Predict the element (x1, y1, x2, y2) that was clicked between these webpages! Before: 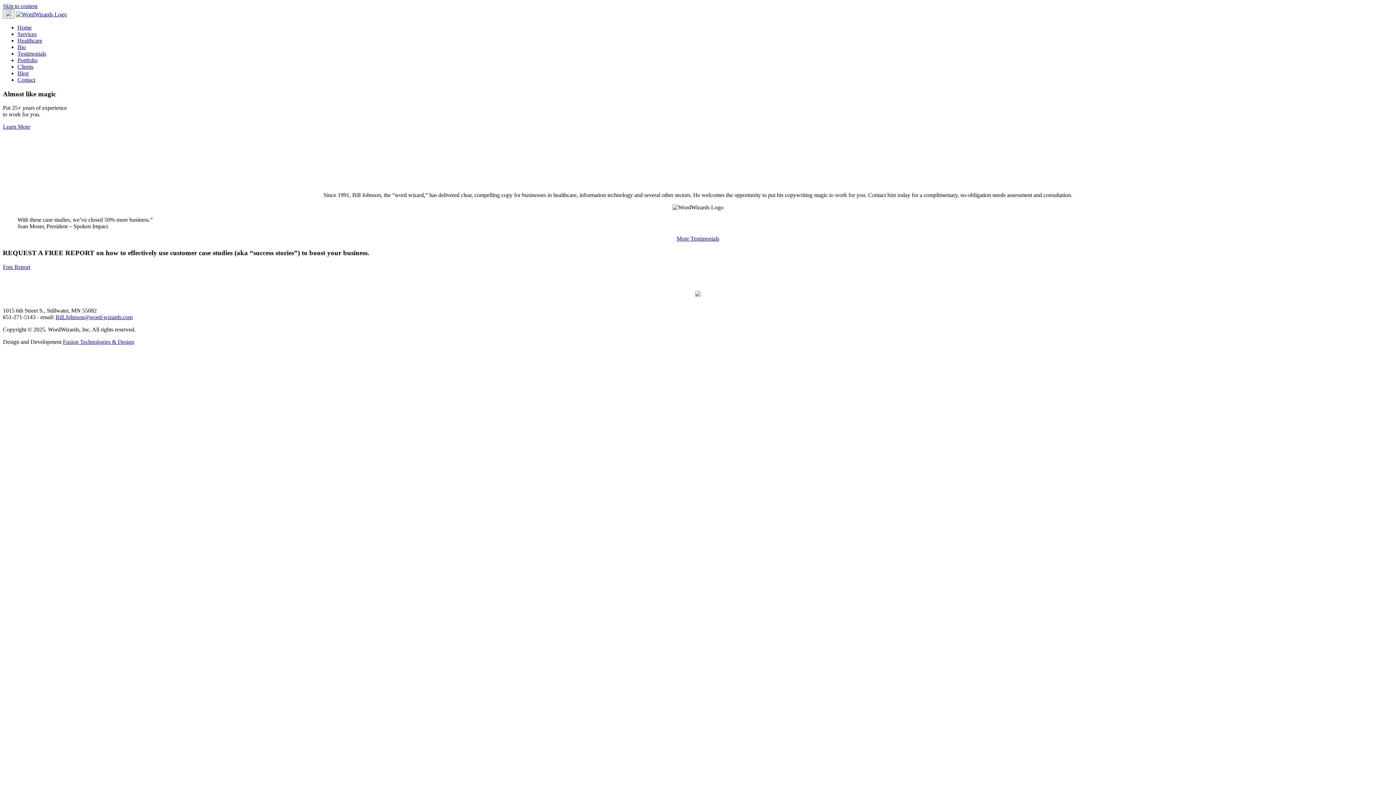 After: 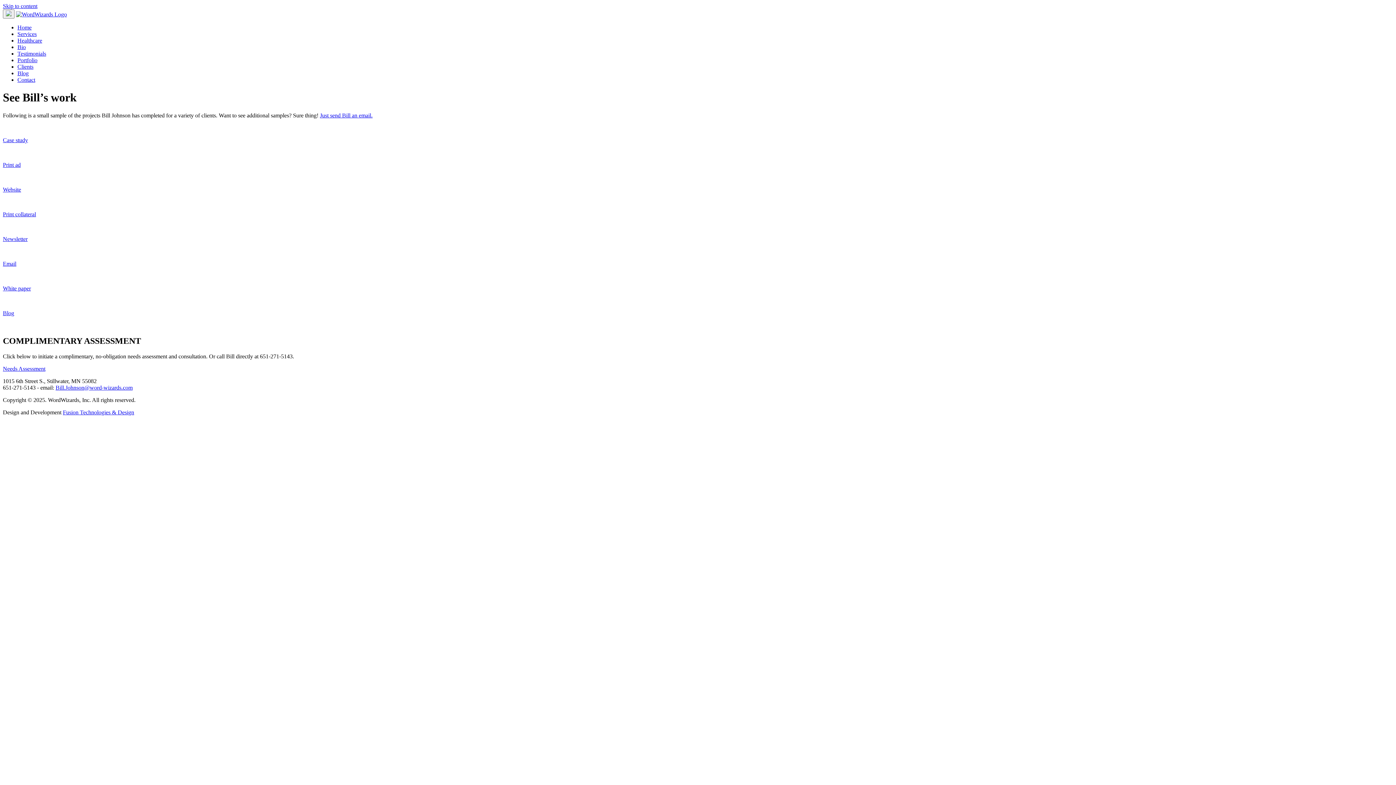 Action: bbox: (17, 57, 37, 63) label: Portfolio